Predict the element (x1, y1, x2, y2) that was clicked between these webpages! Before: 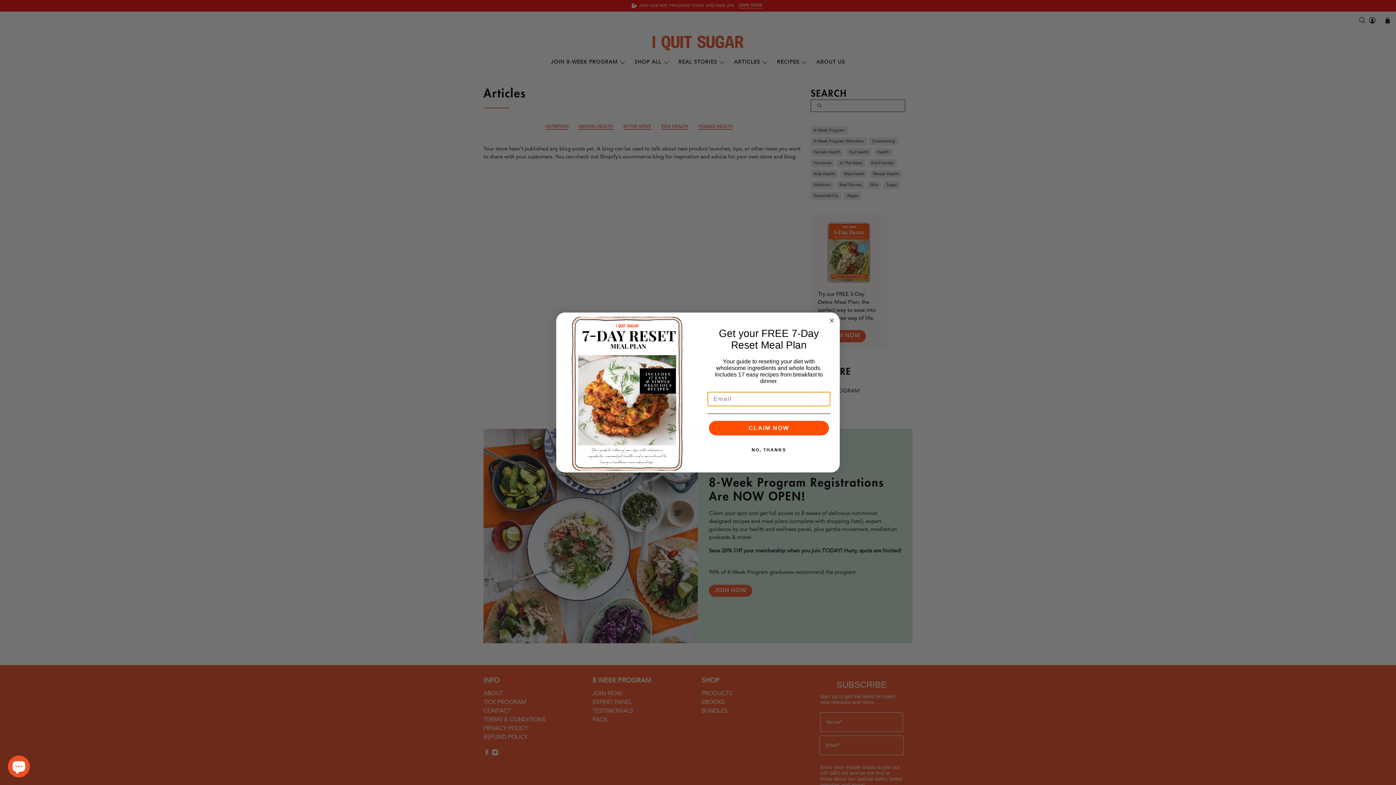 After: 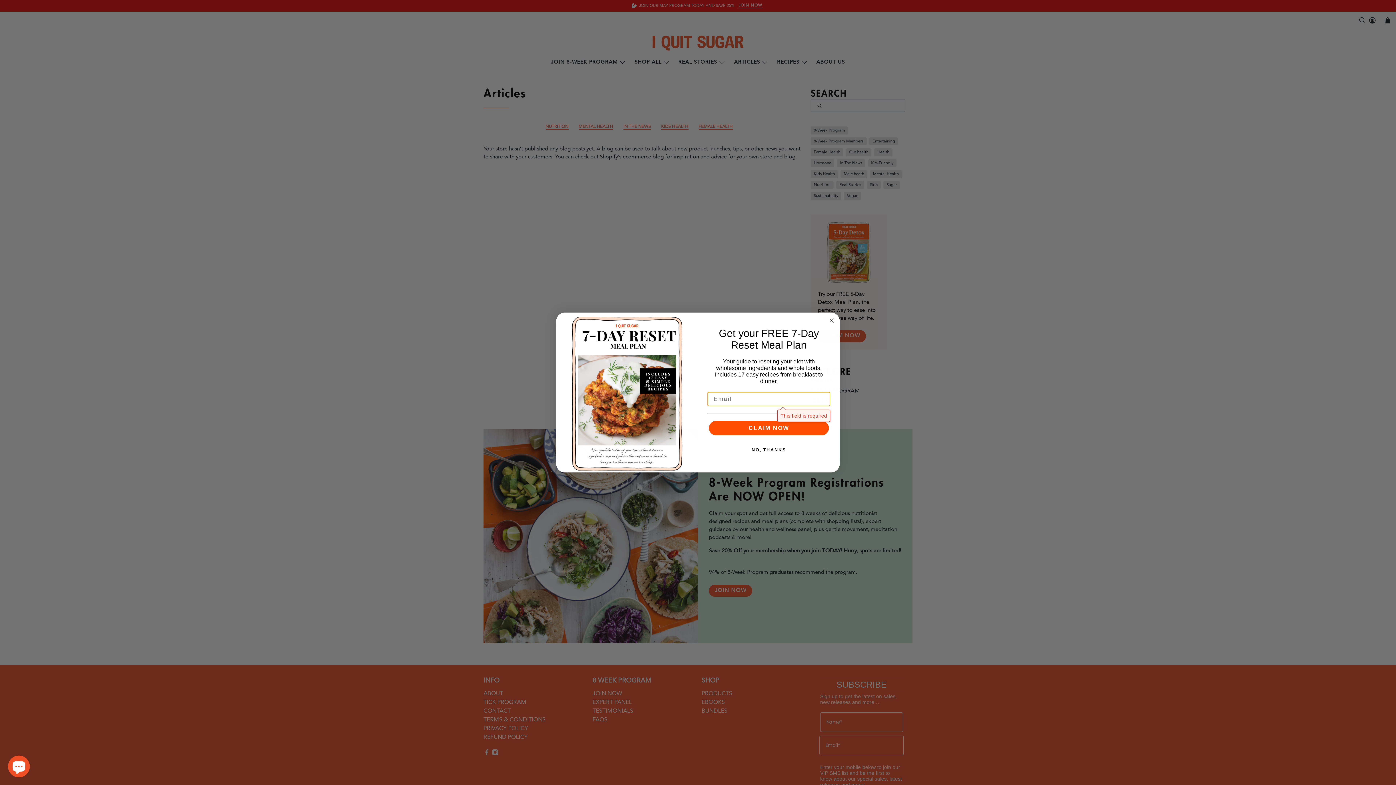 Action: label: CLAIM NOW bbox: (709, 437, 829, 451)